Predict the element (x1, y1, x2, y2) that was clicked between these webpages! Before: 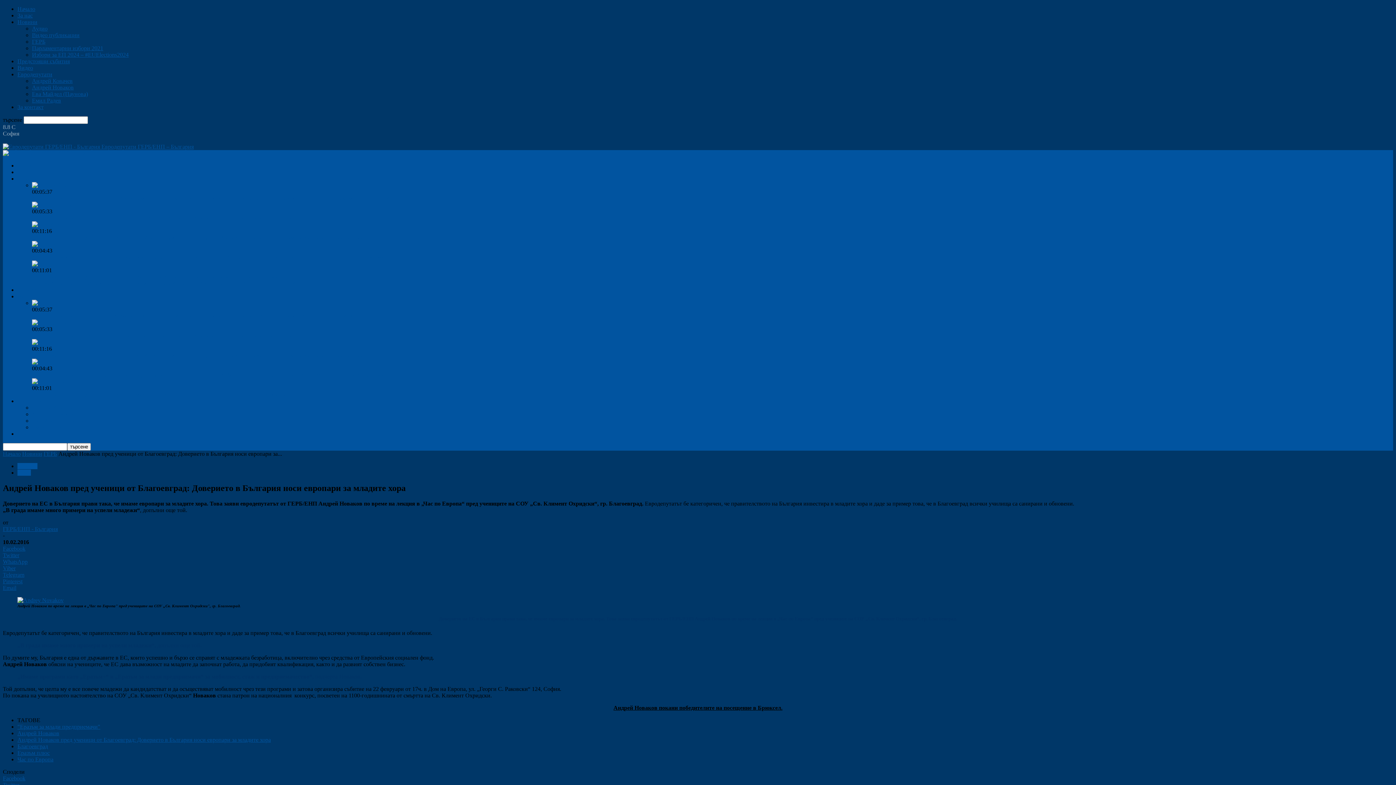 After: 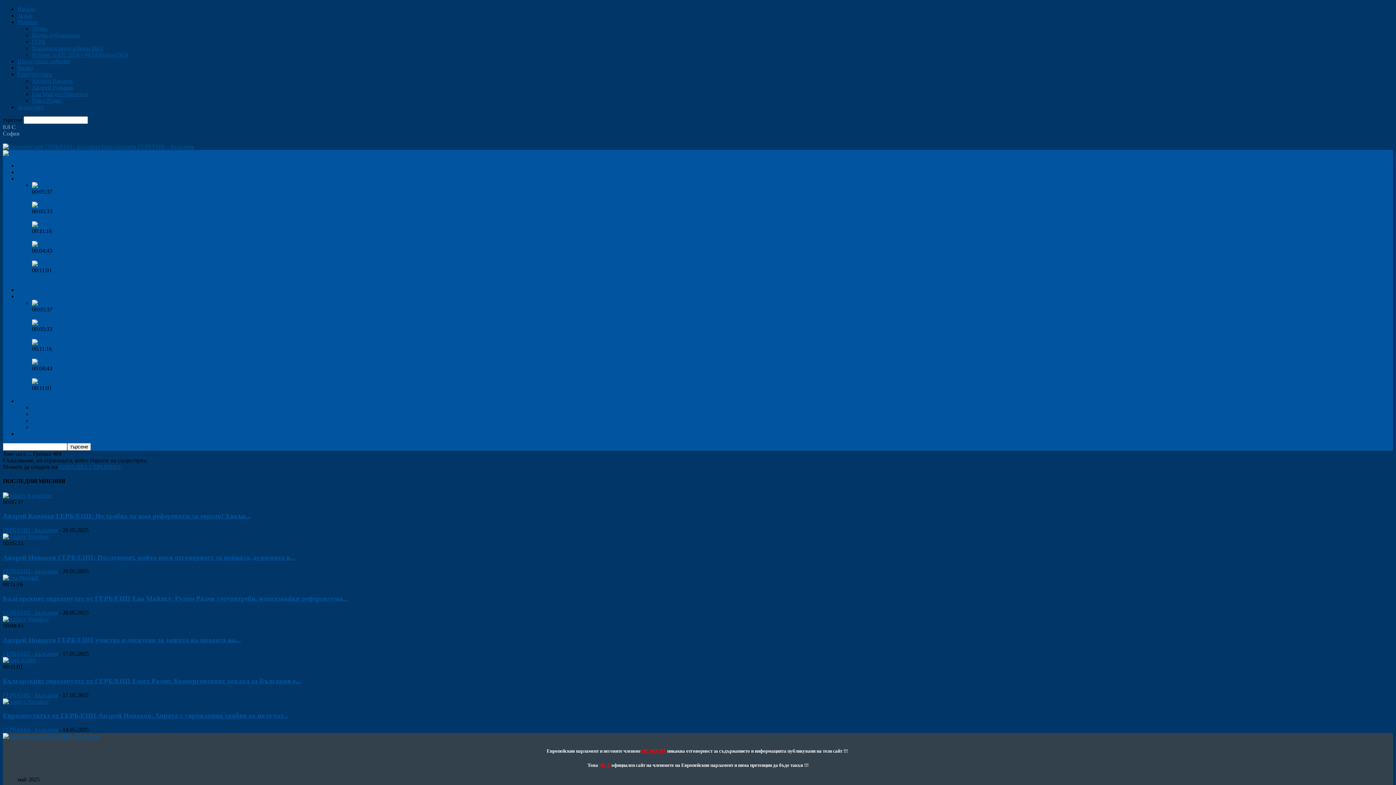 Action: bbox: (17, 597, 63, 603)